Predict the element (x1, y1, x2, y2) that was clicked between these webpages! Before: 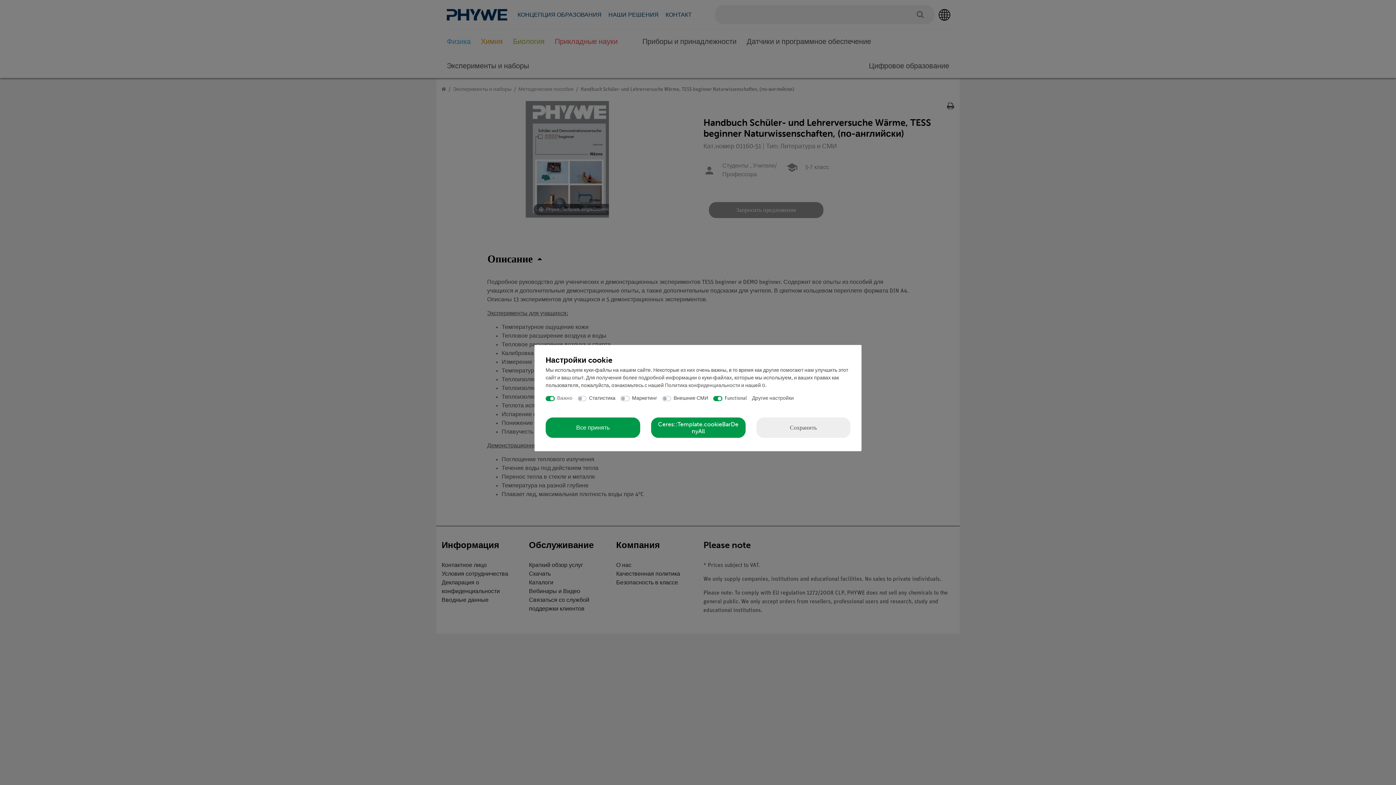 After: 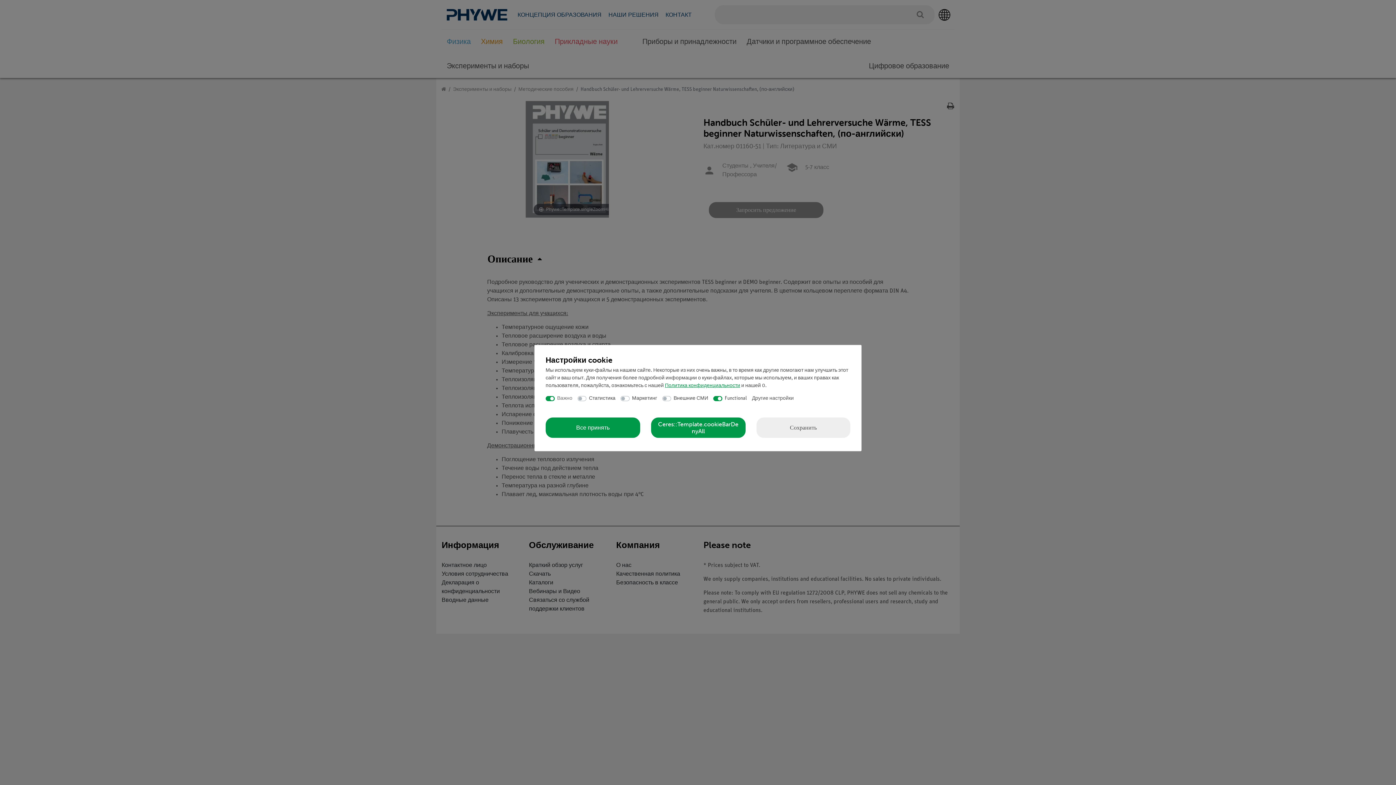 Action: label: Политика конфиденциальности bbox: (665, 383, 740, 388)